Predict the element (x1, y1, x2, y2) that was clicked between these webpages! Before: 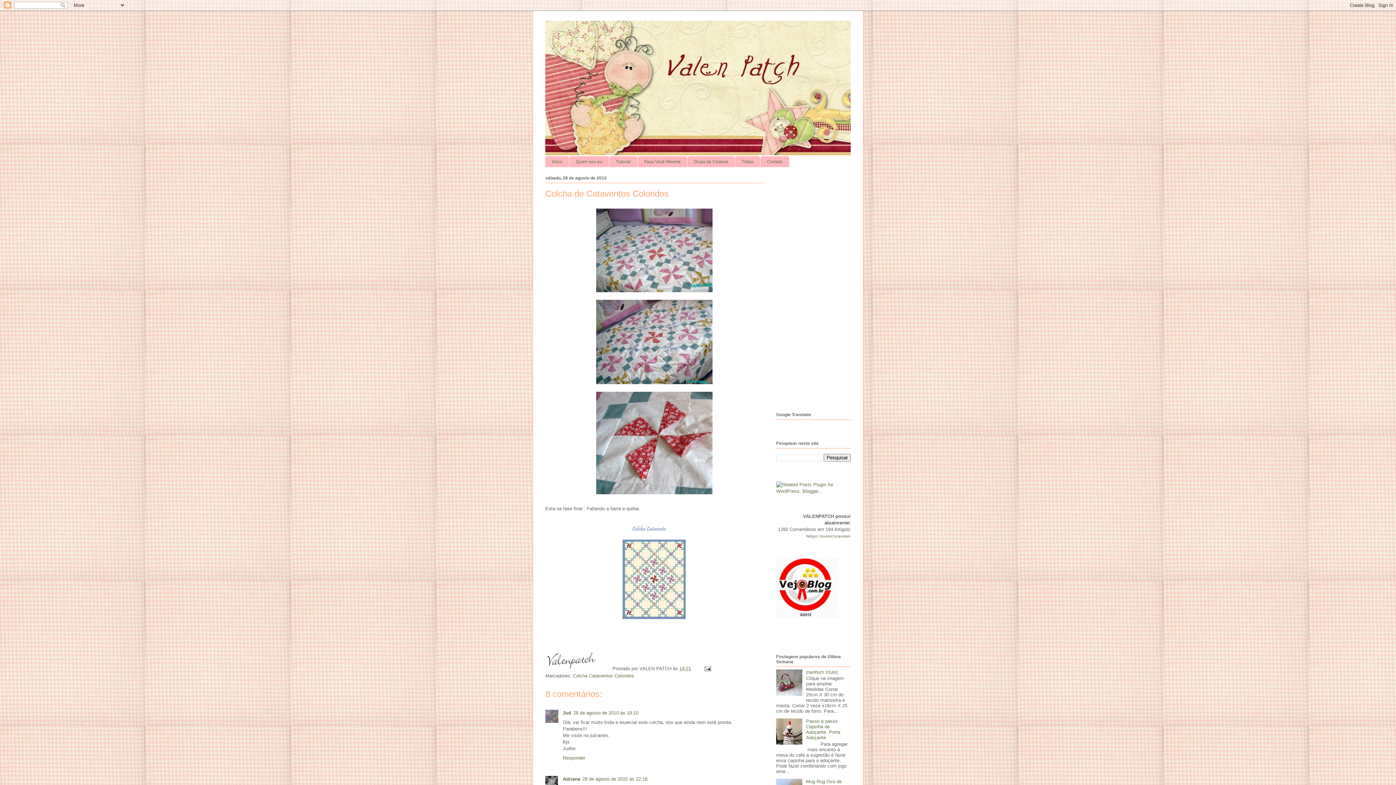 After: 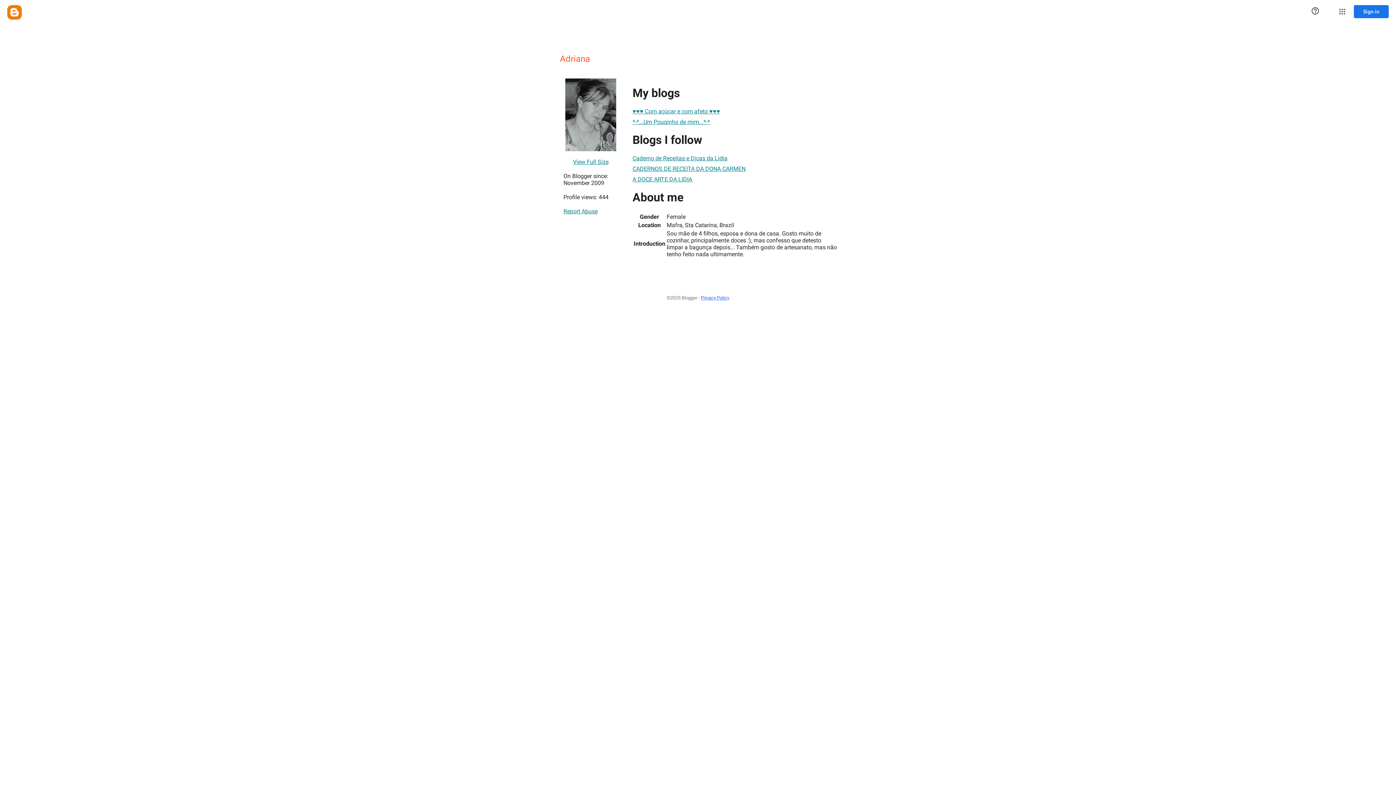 Action: bbox: (562, 776, 580, 782) label: Adriana